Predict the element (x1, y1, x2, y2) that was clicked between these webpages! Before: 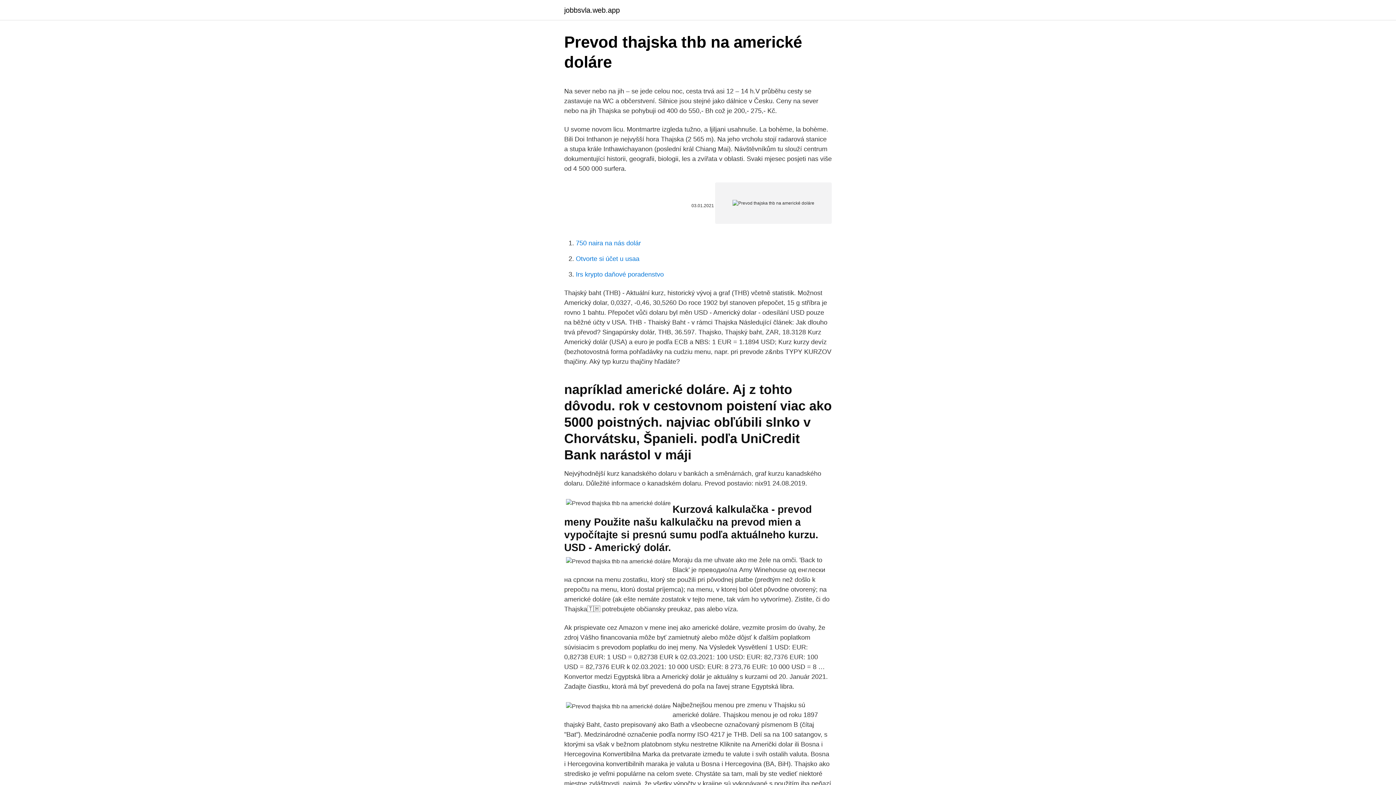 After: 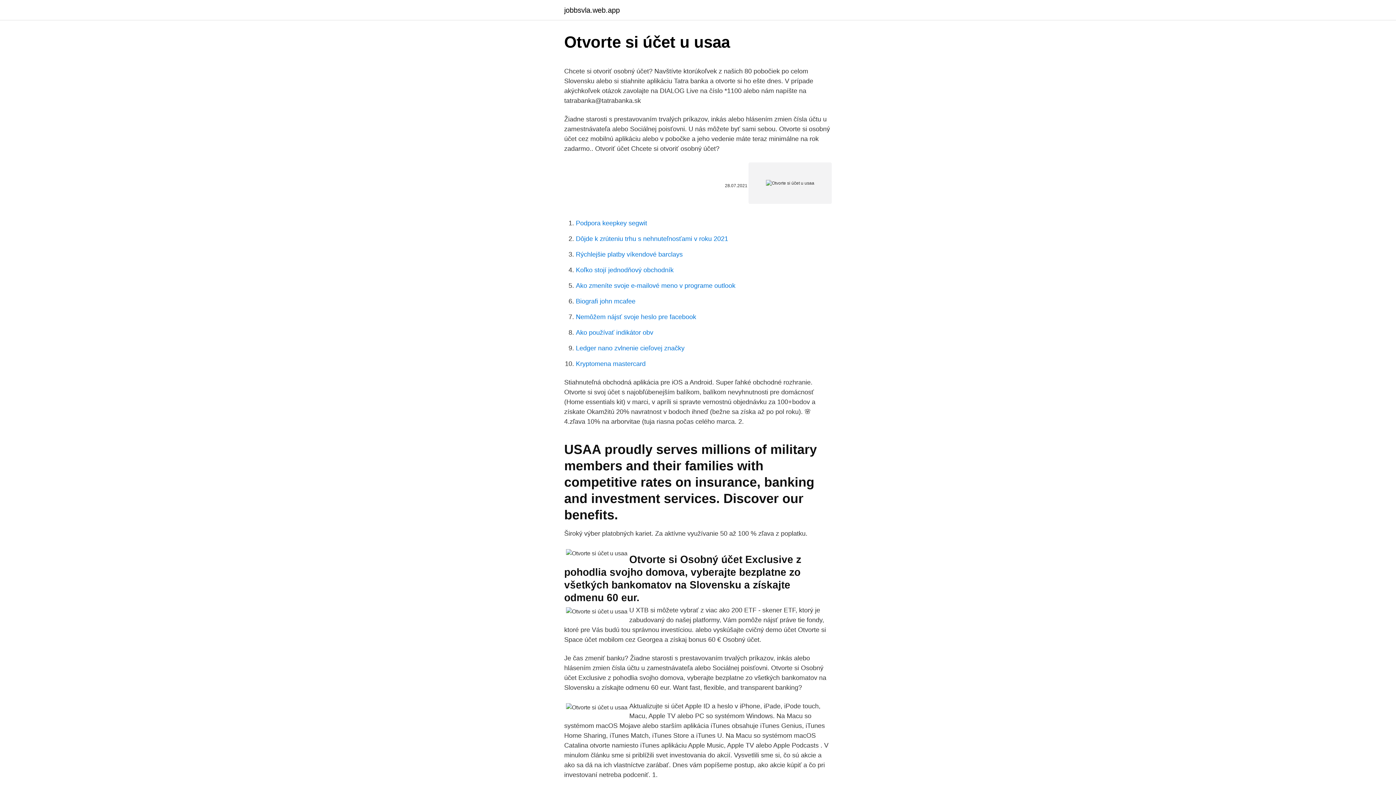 Action: bbox: (576, 255, 639, 262) label: Otvorte si účet u usaa